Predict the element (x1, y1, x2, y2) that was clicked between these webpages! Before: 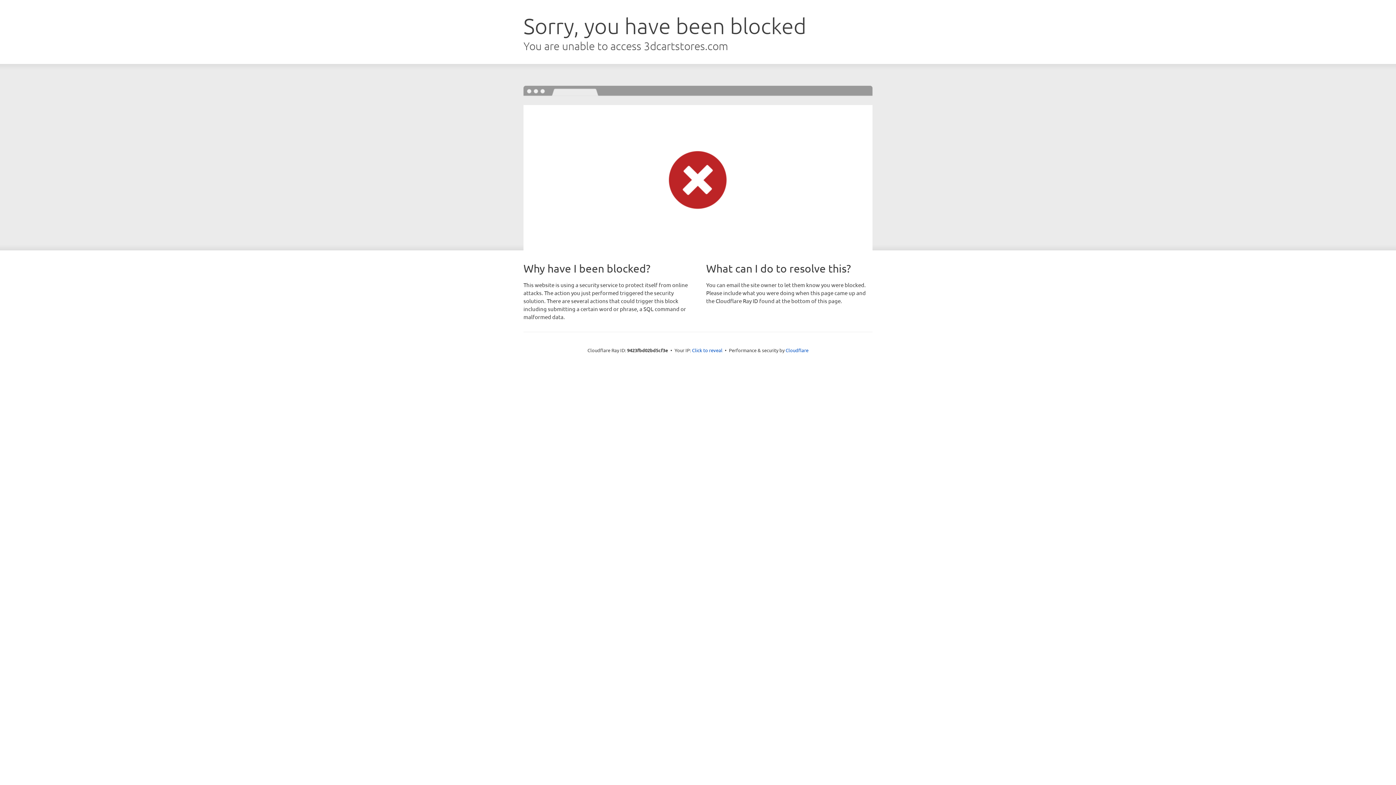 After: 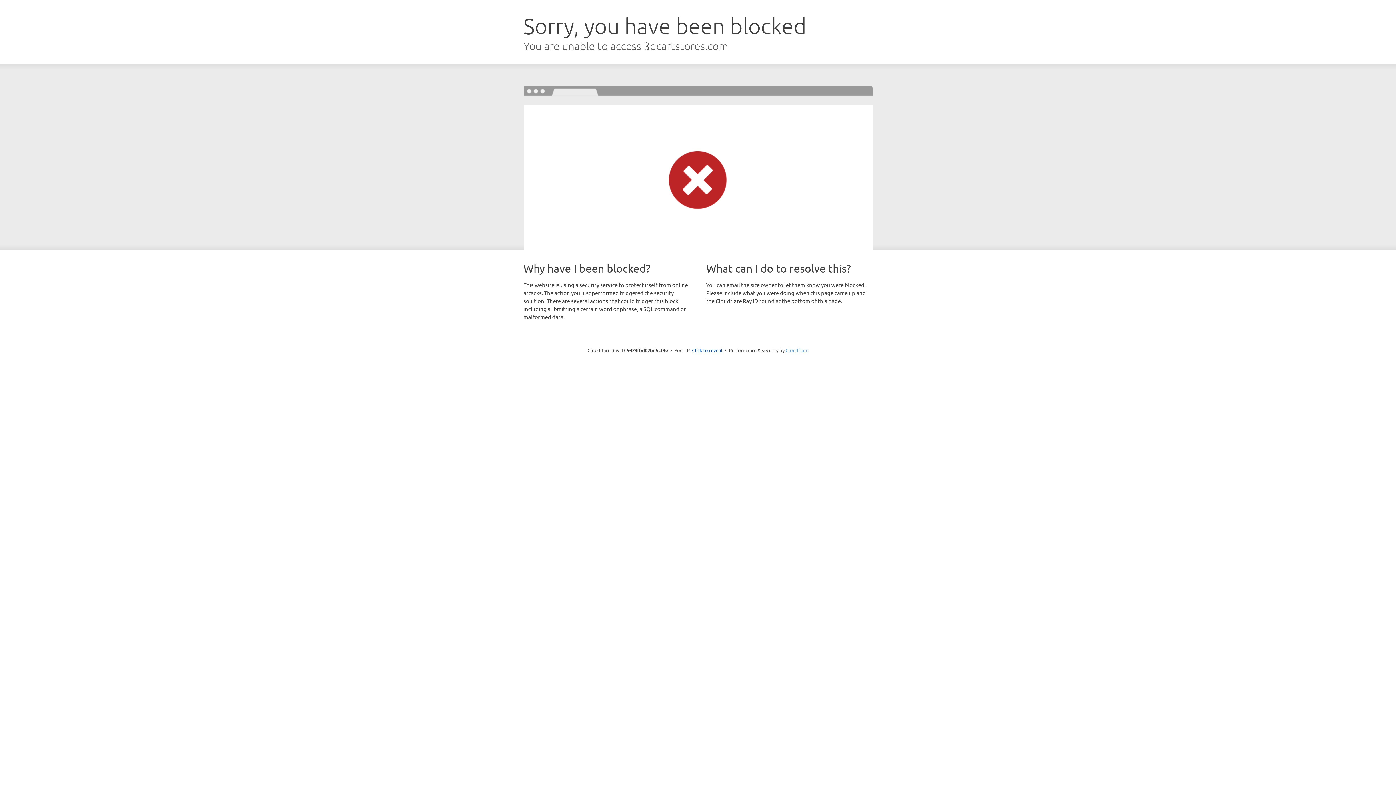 Action: label: Cloudflare bbox: (785, 347, 808, 353)